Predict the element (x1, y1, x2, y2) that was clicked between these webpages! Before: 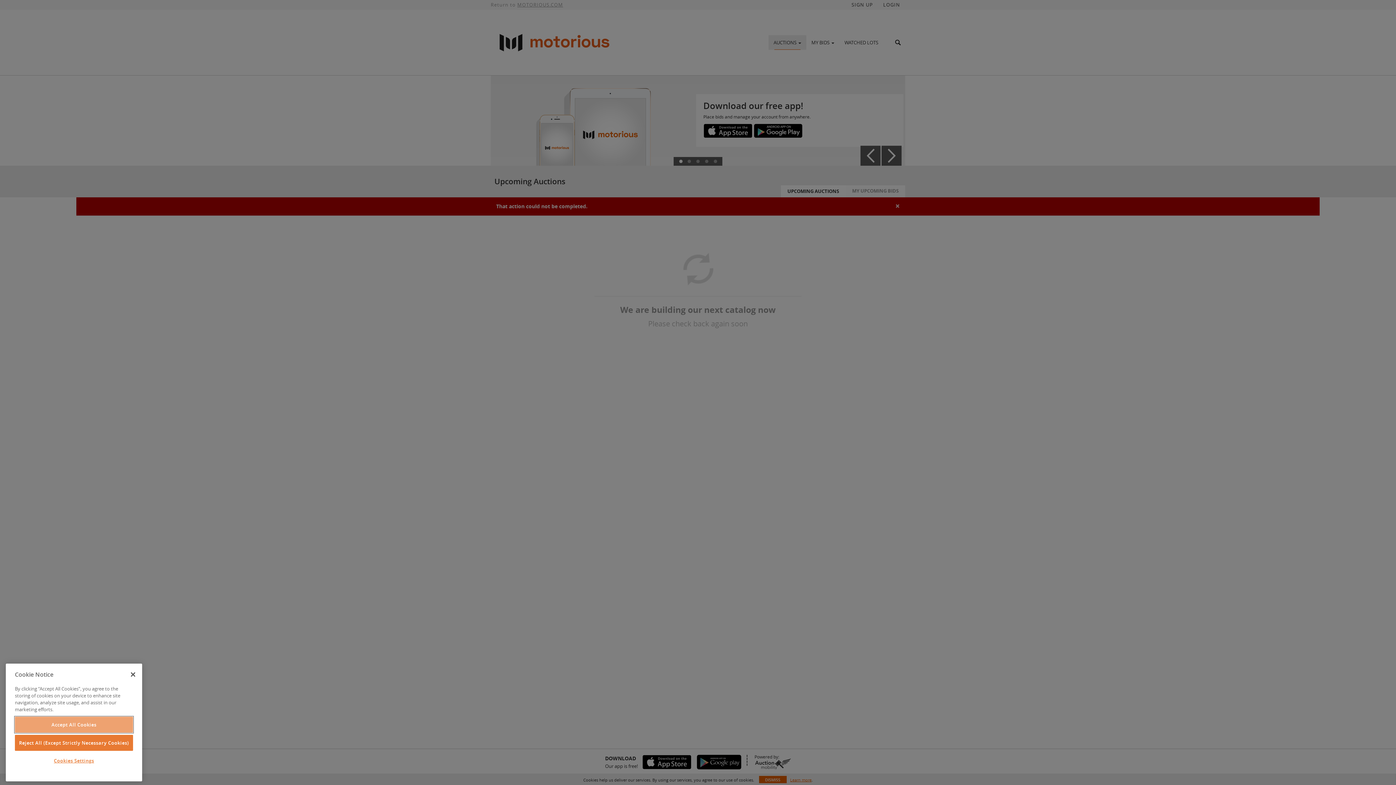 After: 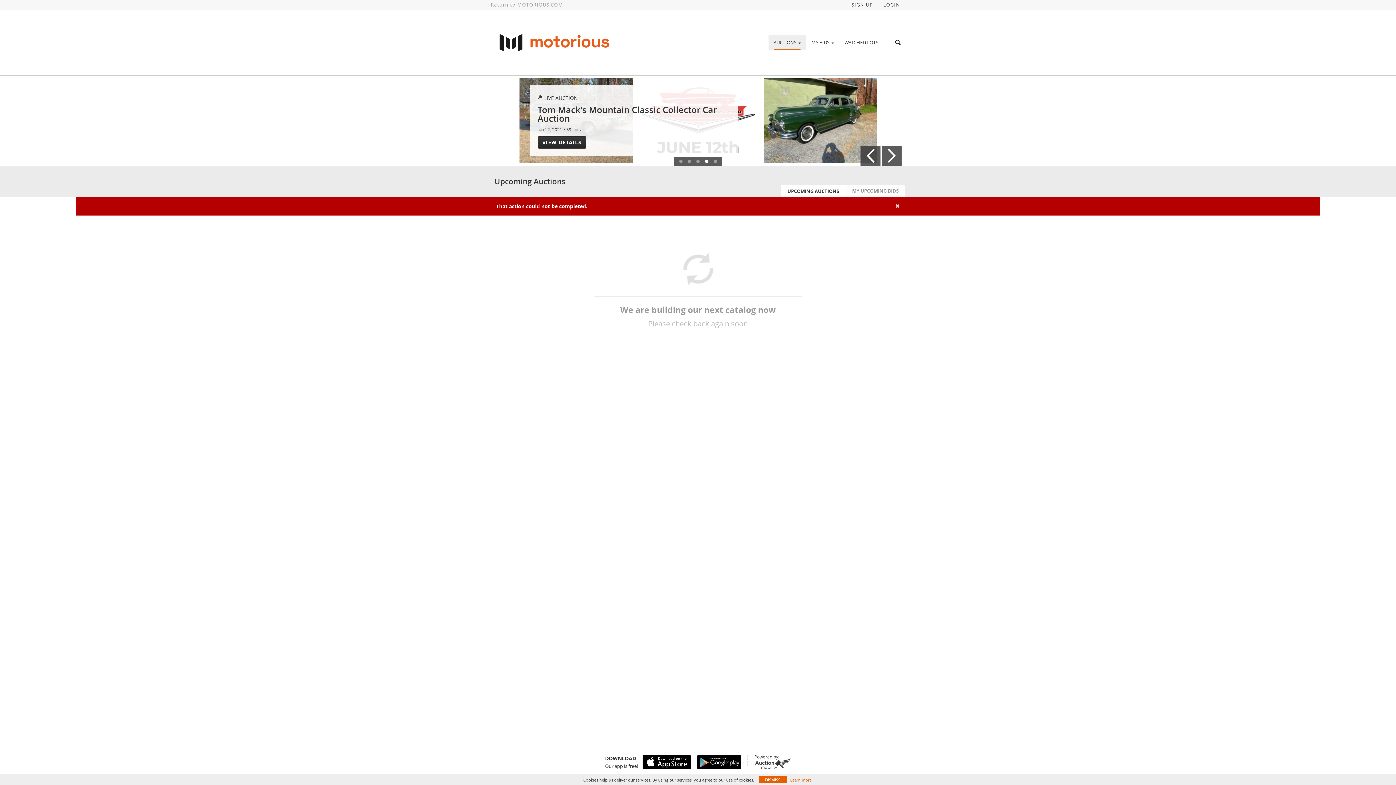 Action: label: Accept All Cookies bbox: (14, 758, 133, 774)